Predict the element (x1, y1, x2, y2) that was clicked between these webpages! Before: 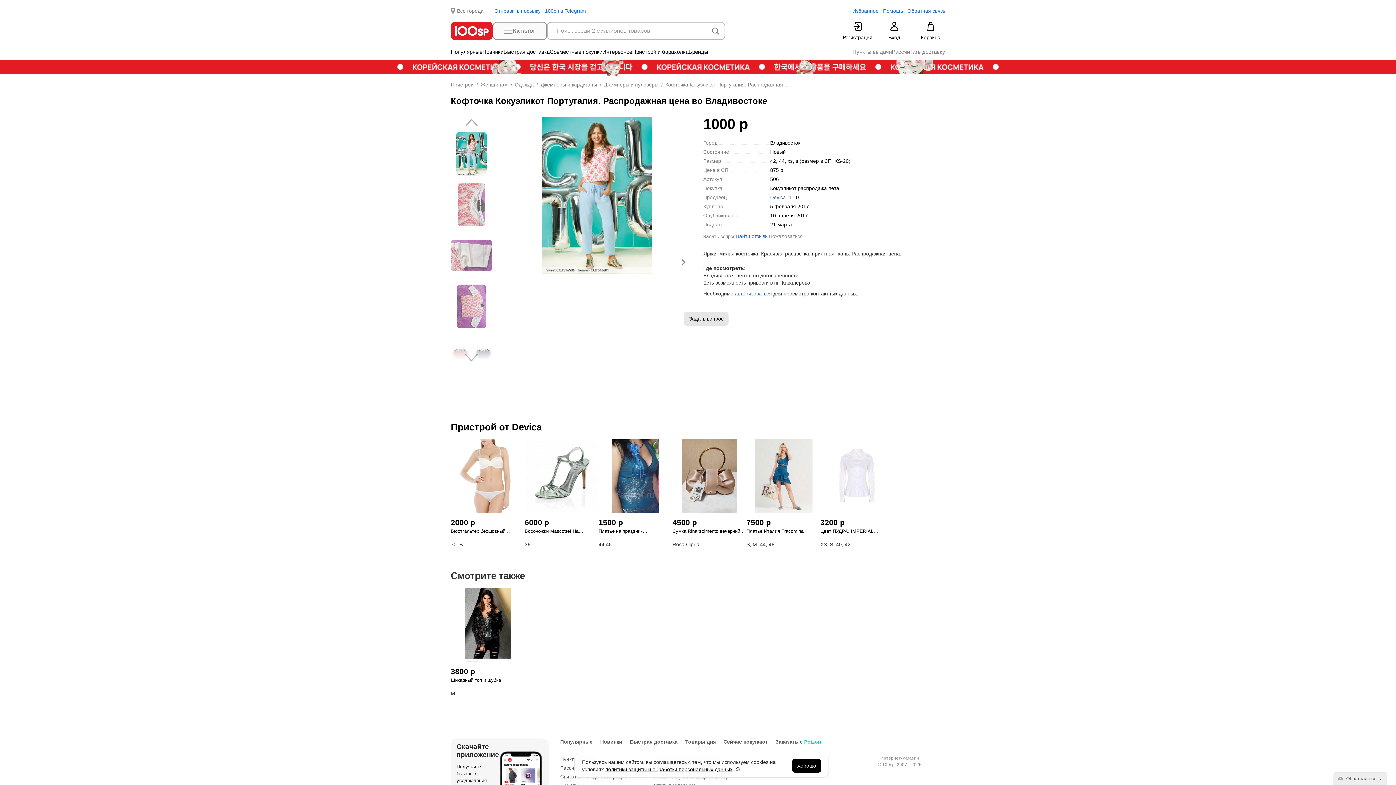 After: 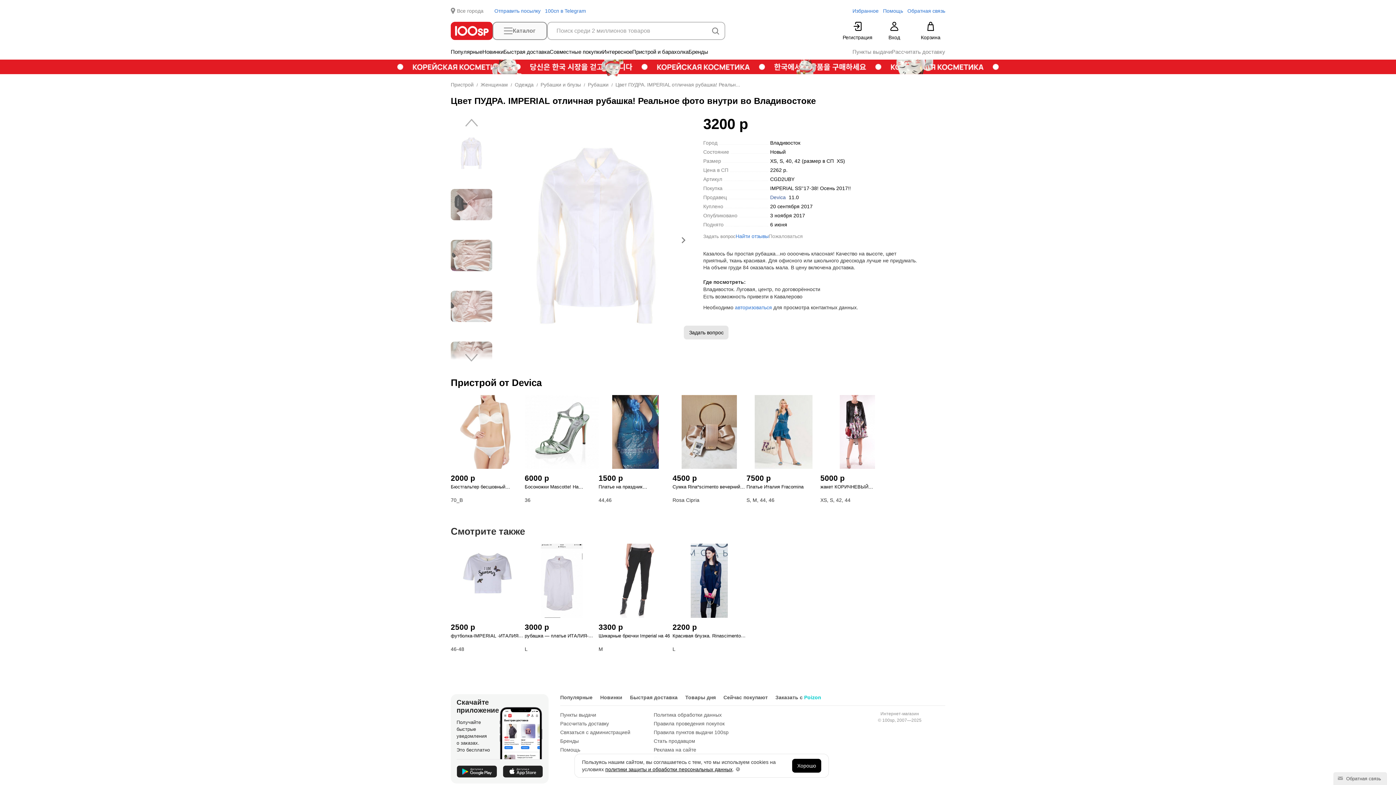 Action: bbox: (820, 528, 894, 534) label: Цвет ПУДРА. IMPERIAL отличная рубашка! Реальное фото внутри